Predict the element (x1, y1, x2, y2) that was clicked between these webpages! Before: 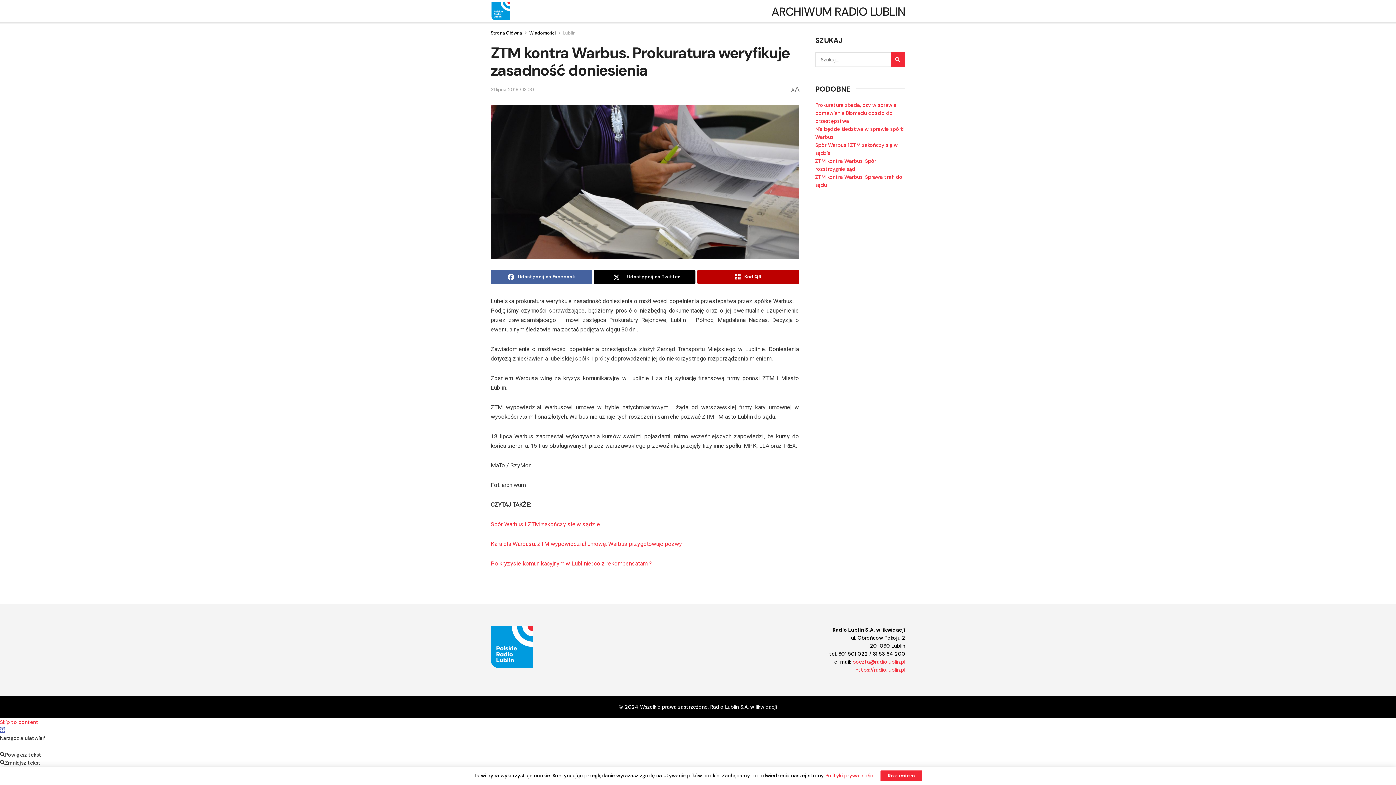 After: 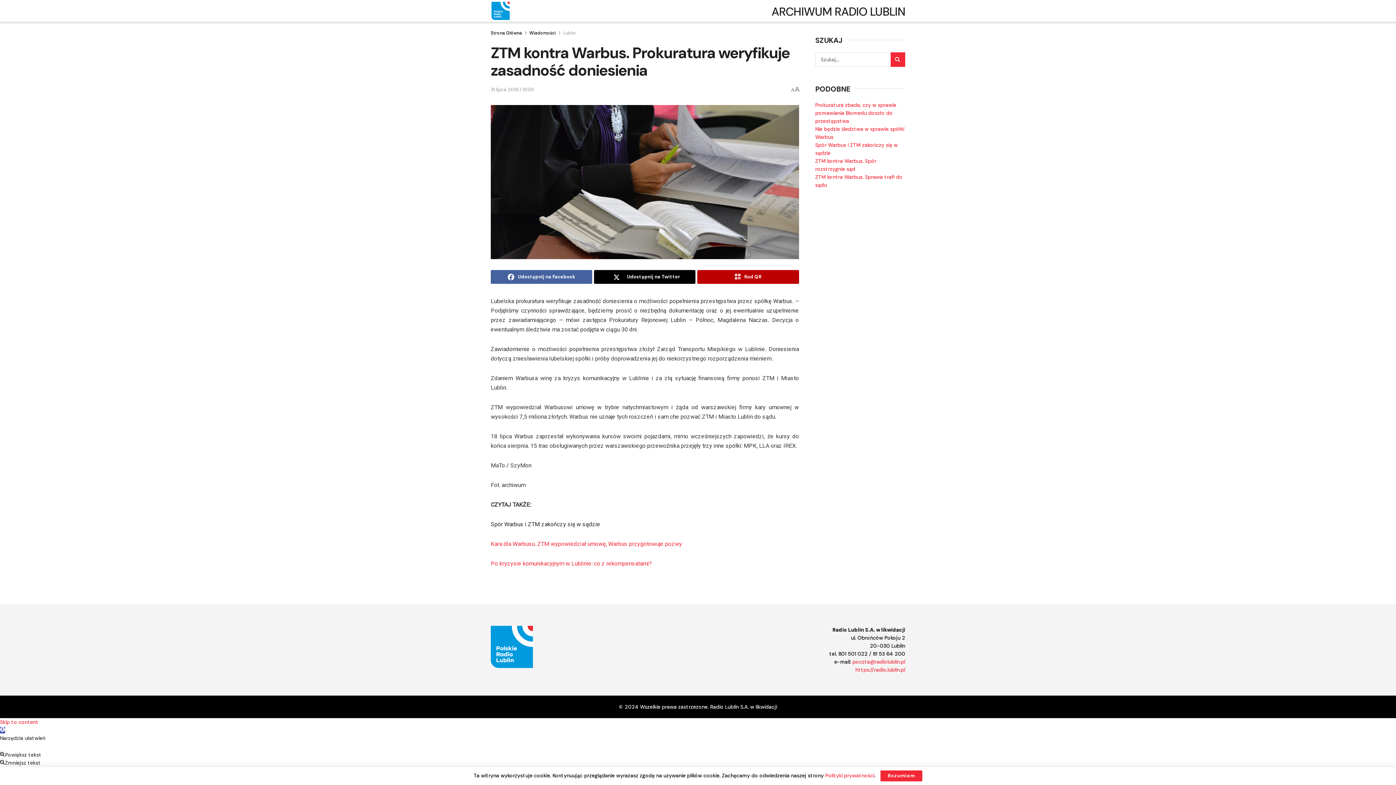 Action: label: Spór Warbus i ZTM zakończy się w sądzie bbox: (490, 520, 600, 527)